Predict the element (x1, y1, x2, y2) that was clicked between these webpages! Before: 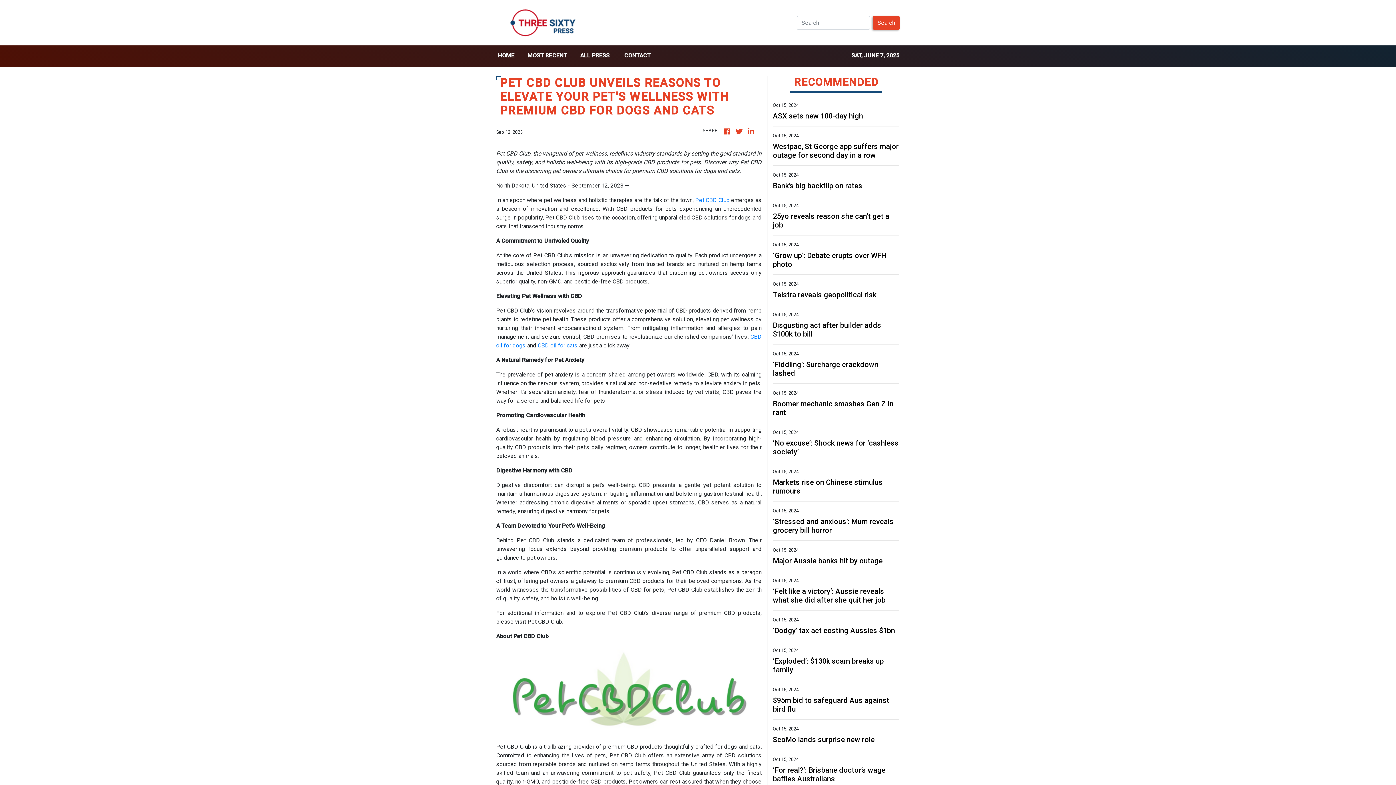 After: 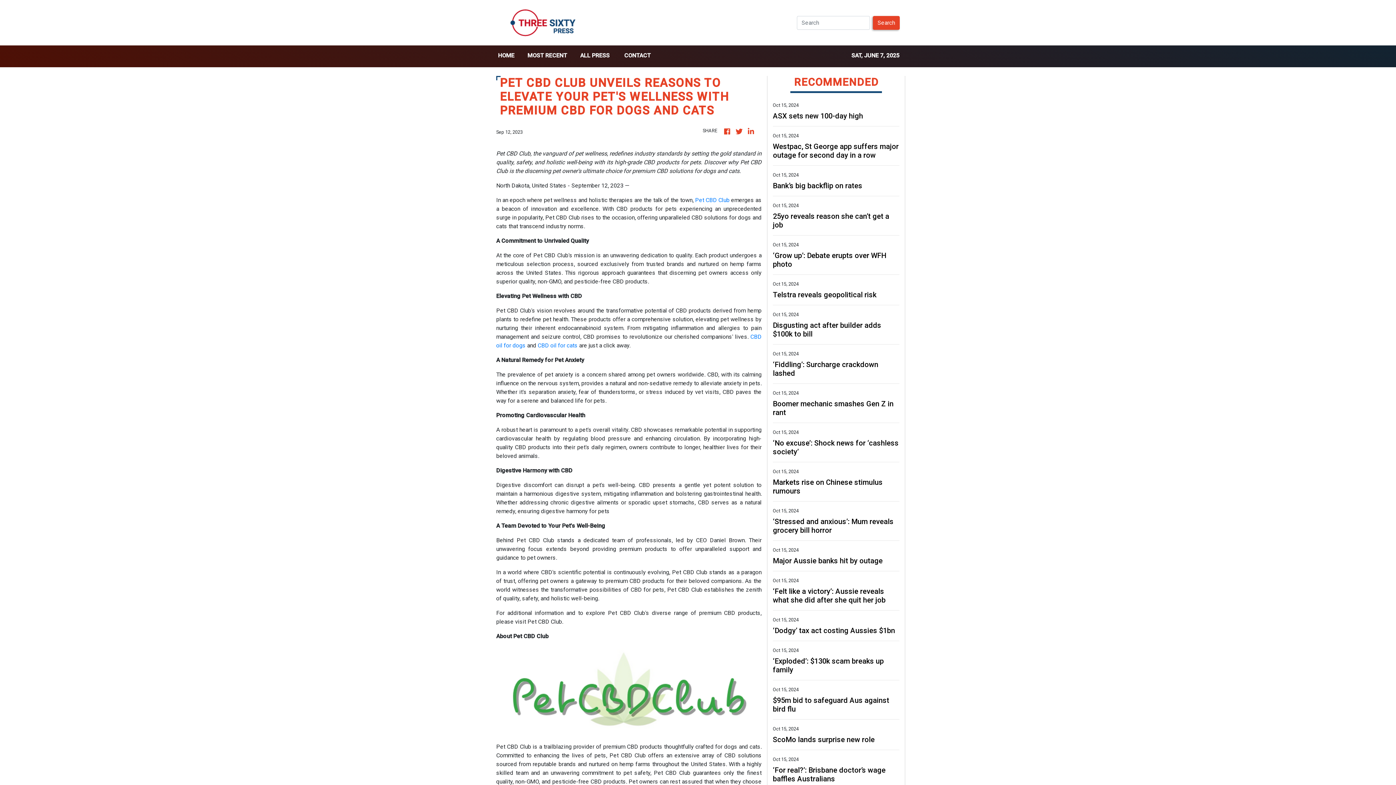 Action: label: Pet CBD Club bbox: (695, 196, 729, 203)